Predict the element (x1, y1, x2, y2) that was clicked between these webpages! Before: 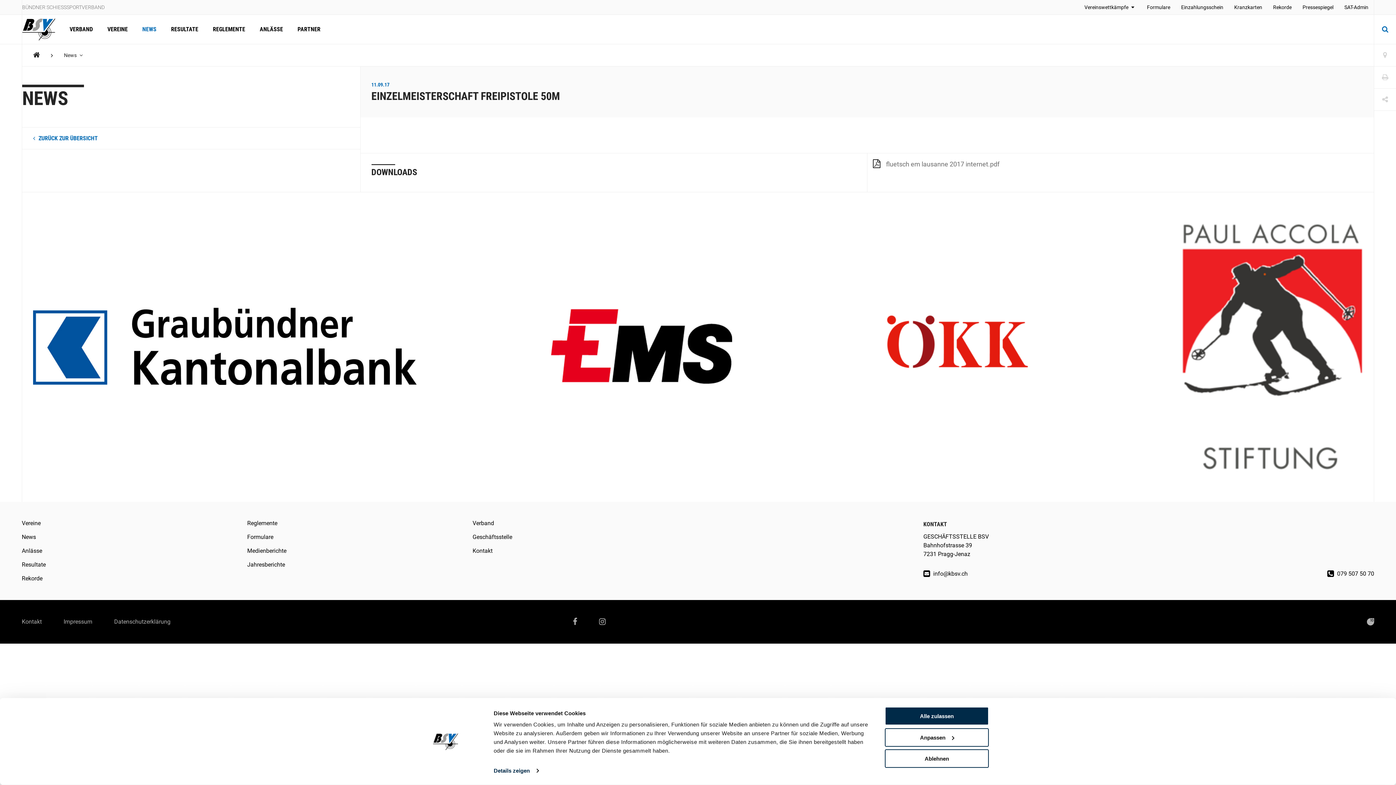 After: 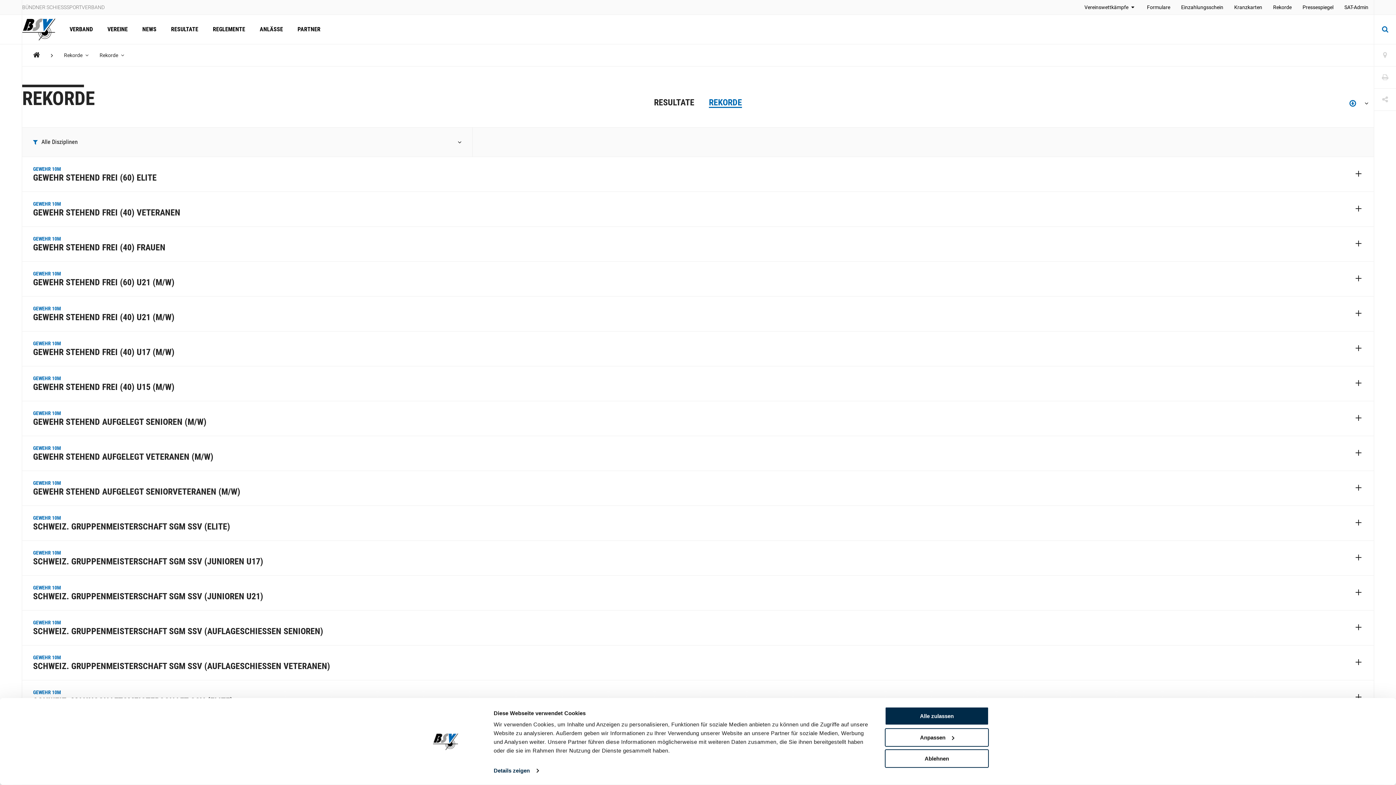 Action: bbox: (21, 572, 247, 585) label: Rekorde